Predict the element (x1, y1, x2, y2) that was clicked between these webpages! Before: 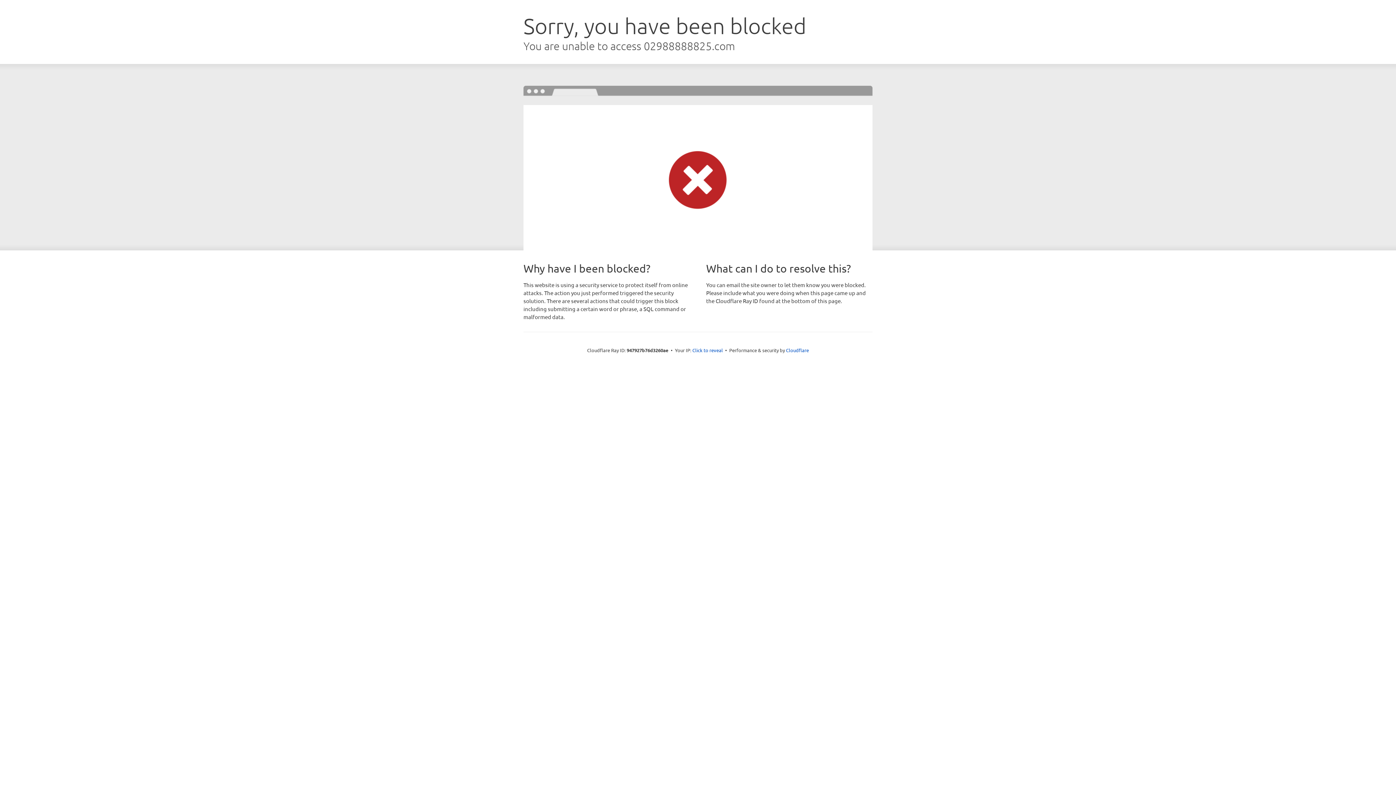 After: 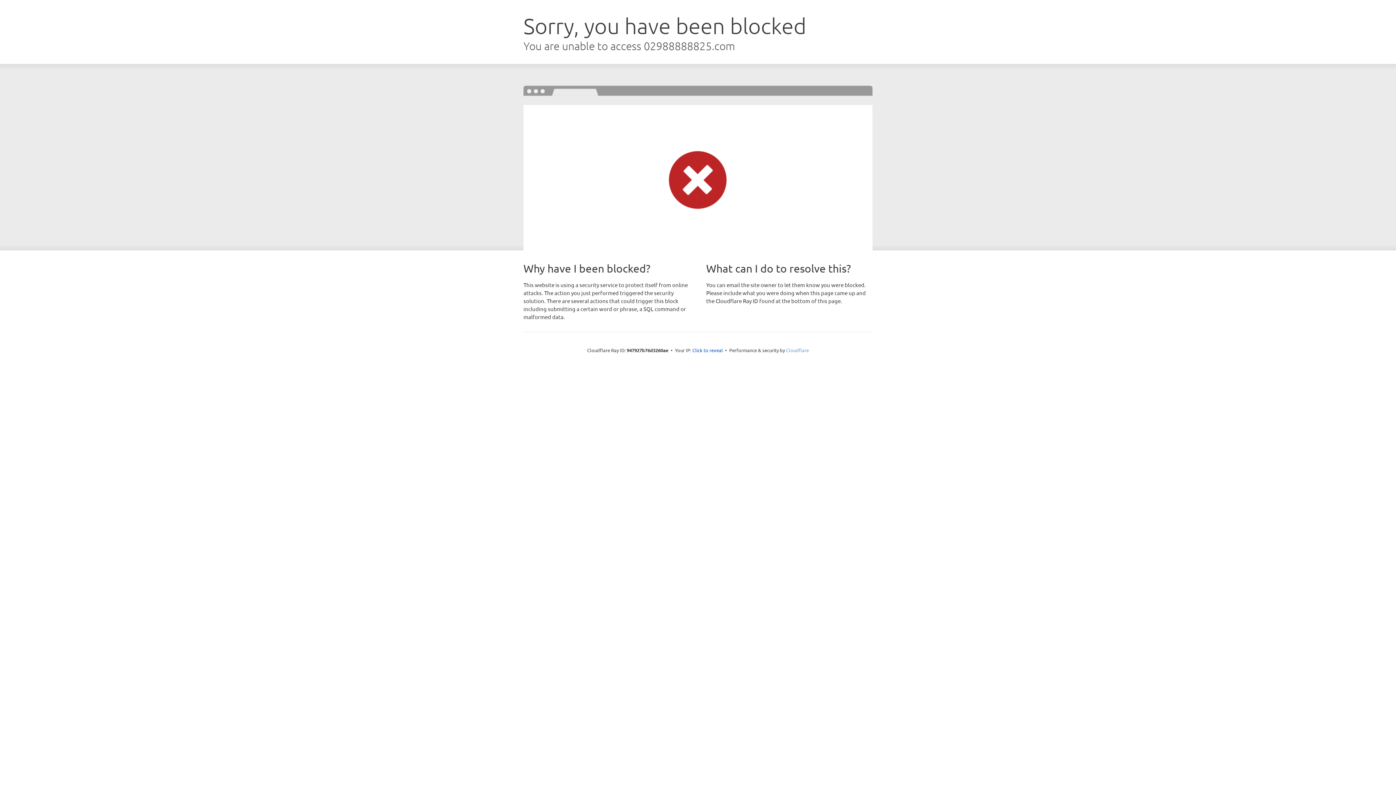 Action: bbox: (786, 347, 809, 353) label: Cloudflare